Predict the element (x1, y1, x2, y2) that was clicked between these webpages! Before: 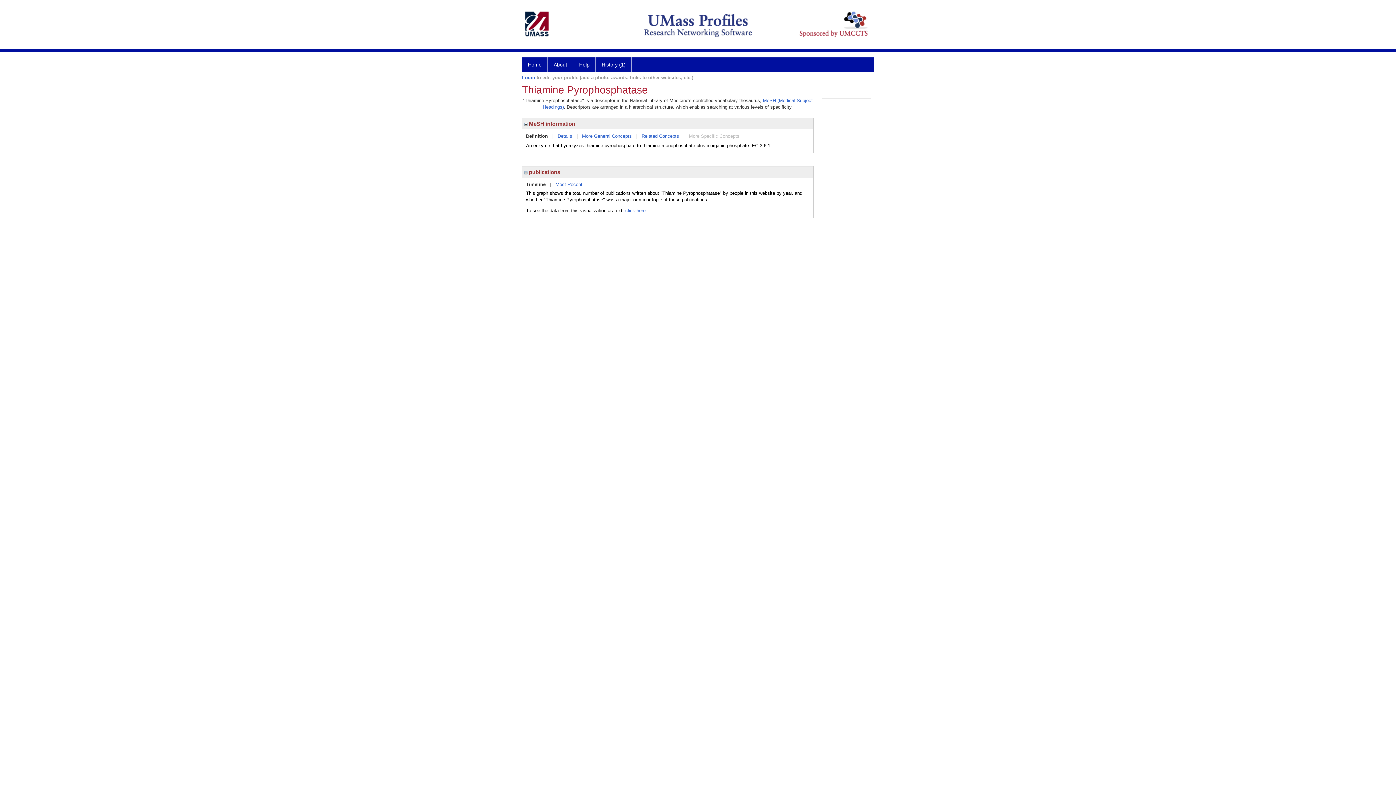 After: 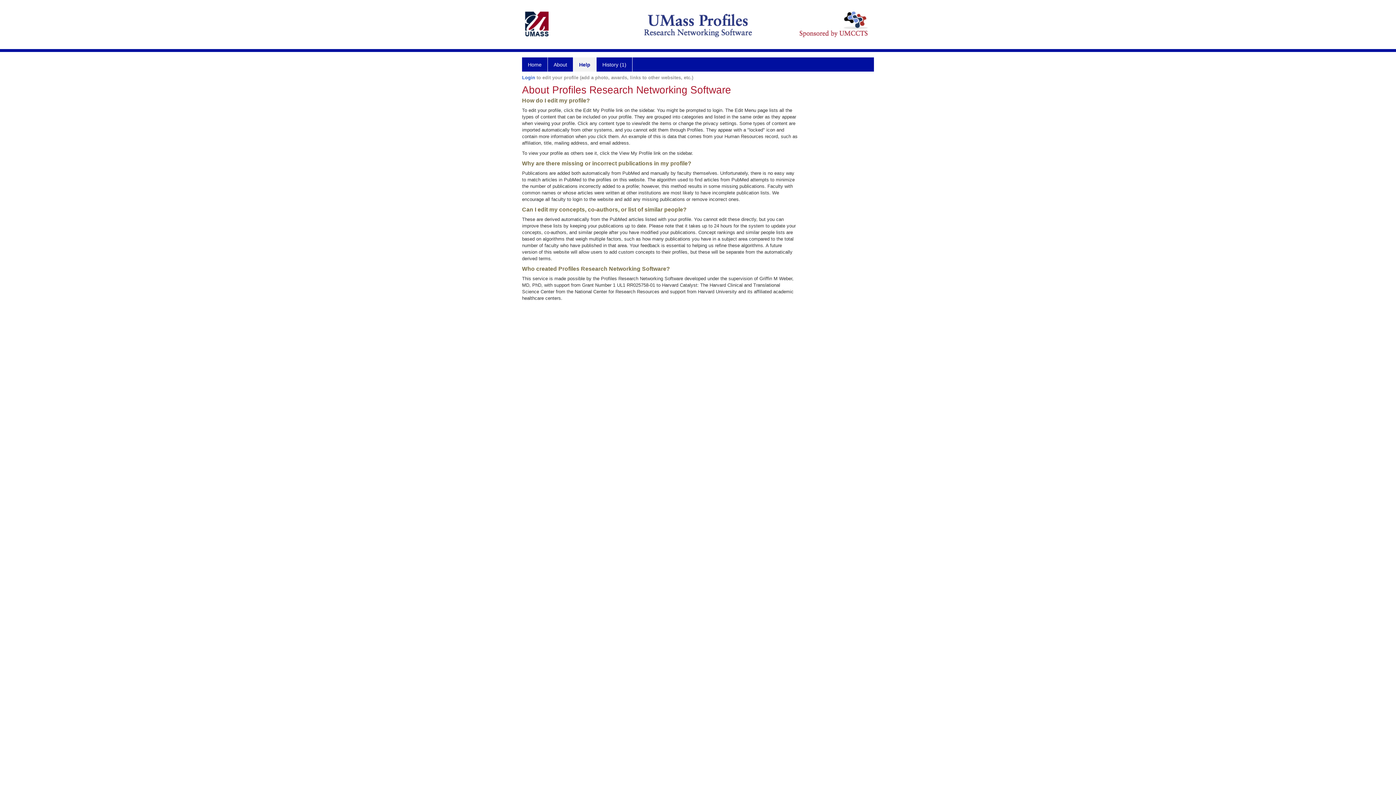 Action: bbox: (573, 57, 596, 71) label: Help